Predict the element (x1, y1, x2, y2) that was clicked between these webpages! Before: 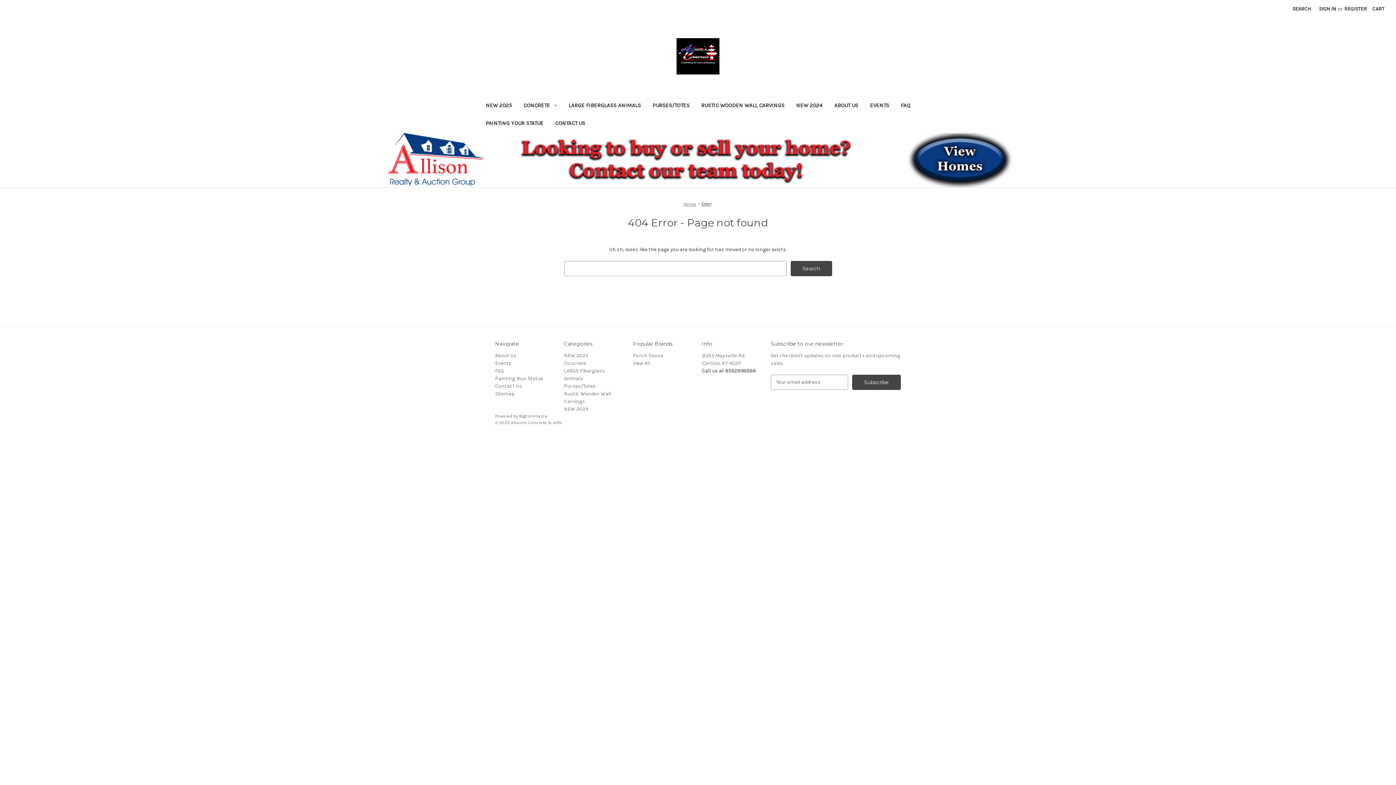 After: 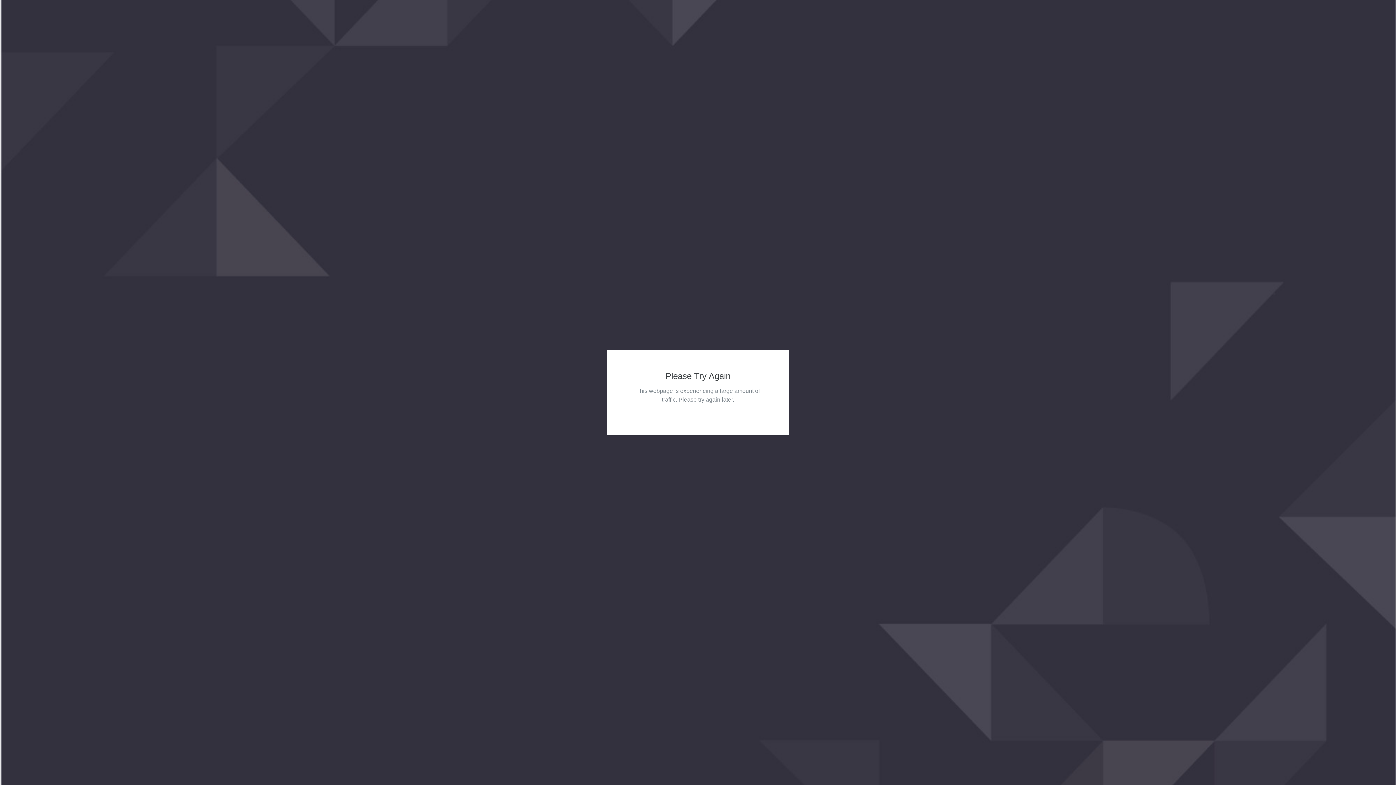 Action: bbox: (495, 383, 522, 389) label: Contact Us